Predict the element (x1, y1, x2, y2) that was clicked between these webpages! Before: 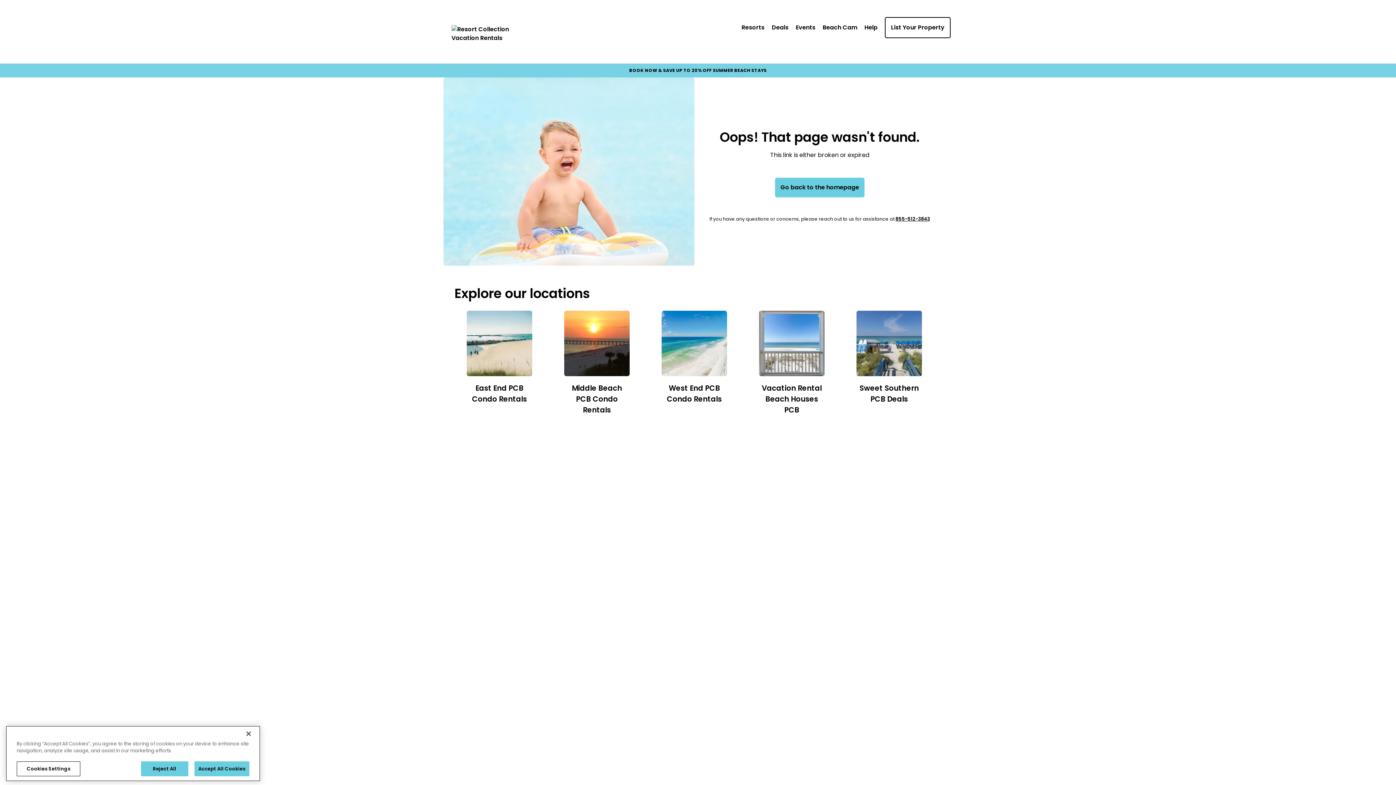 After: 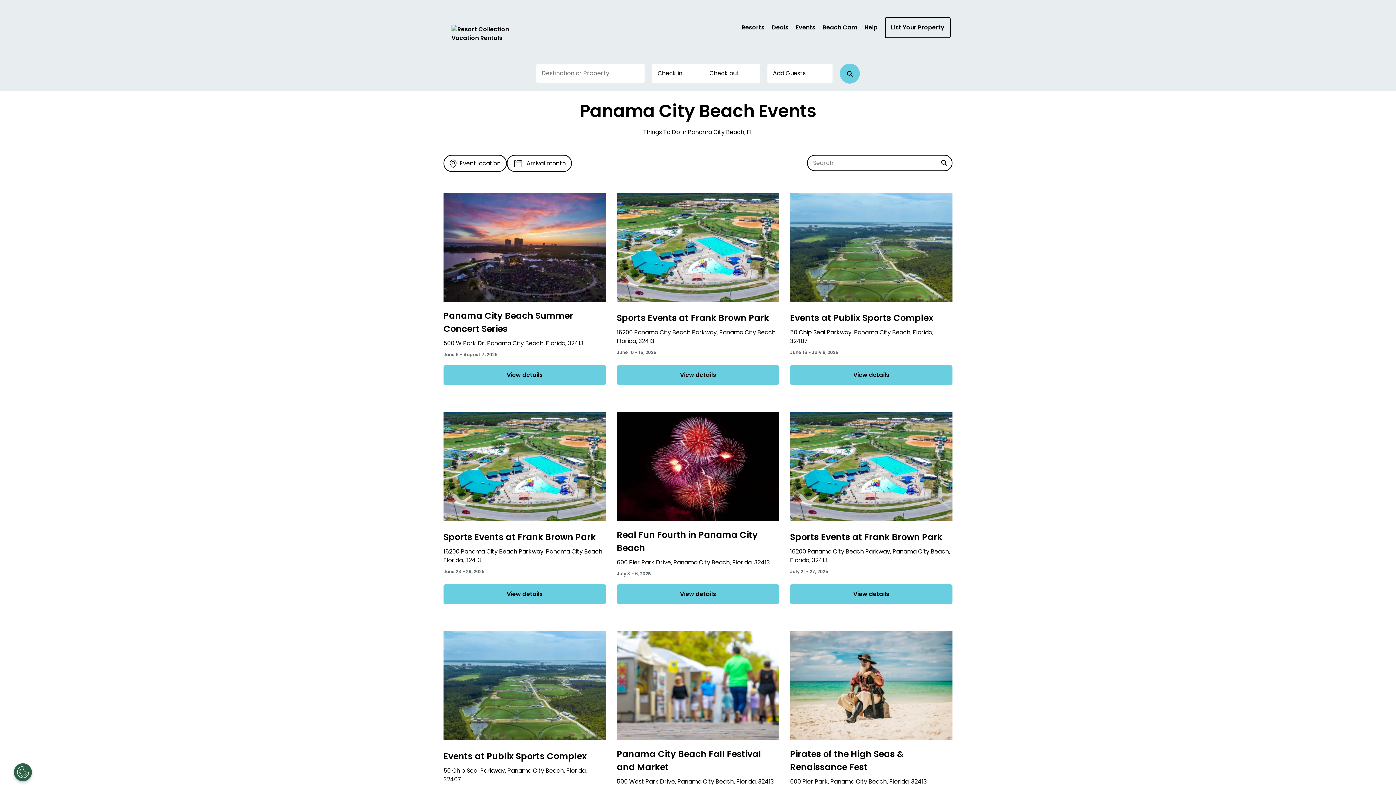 Action: bbox: (796, 23, 815, 32) label: Events